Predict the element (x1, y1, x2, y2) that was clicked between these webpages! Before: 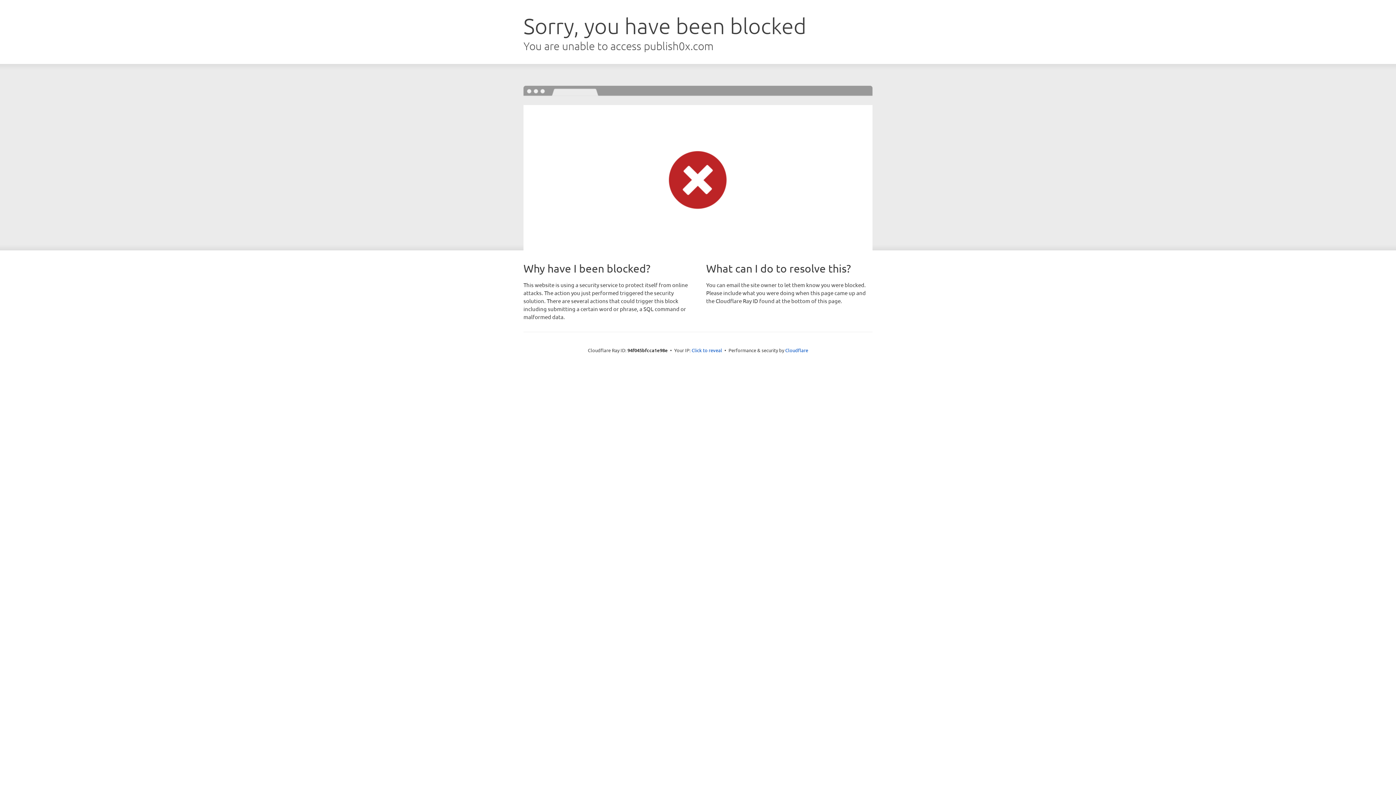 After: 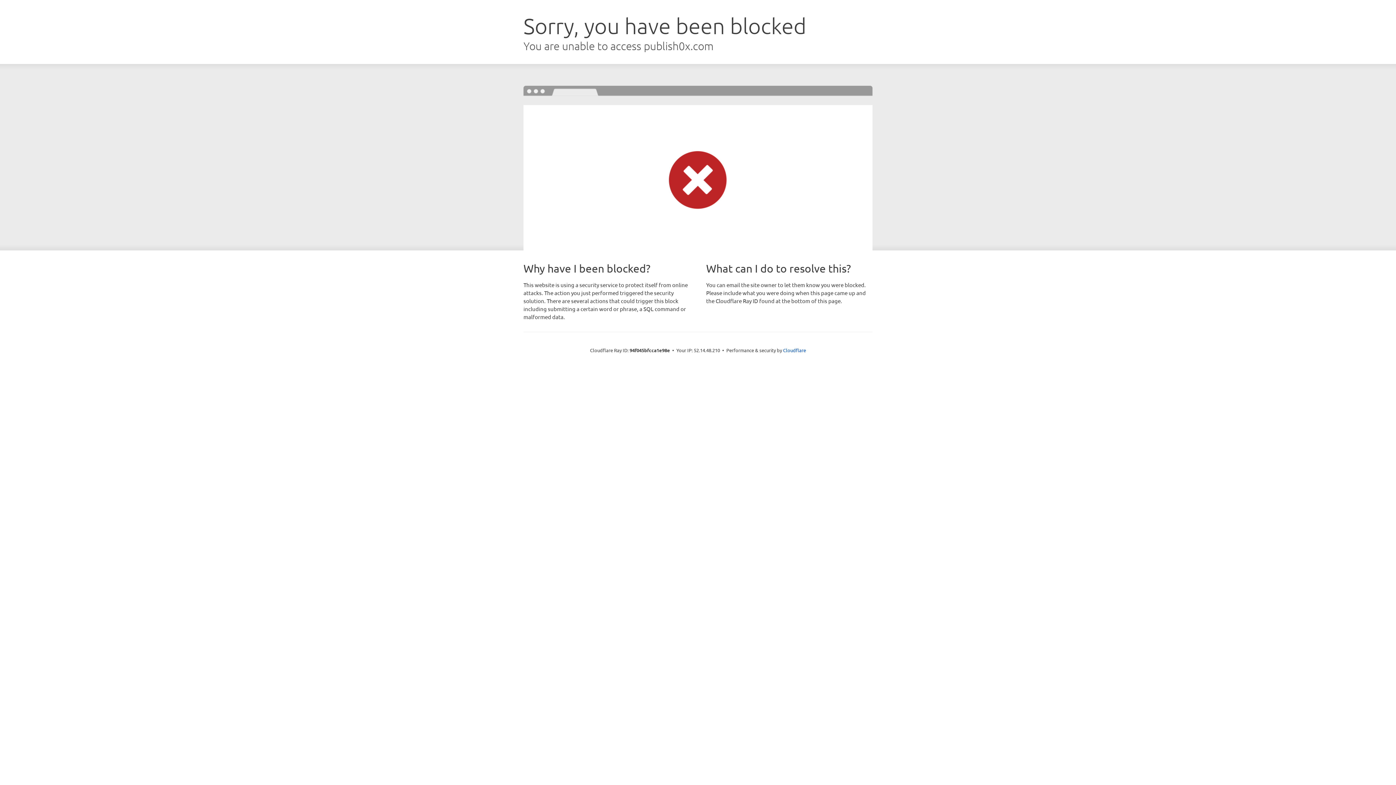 Action: label: Click to reveal bbox: (691, 346, 722, 353)